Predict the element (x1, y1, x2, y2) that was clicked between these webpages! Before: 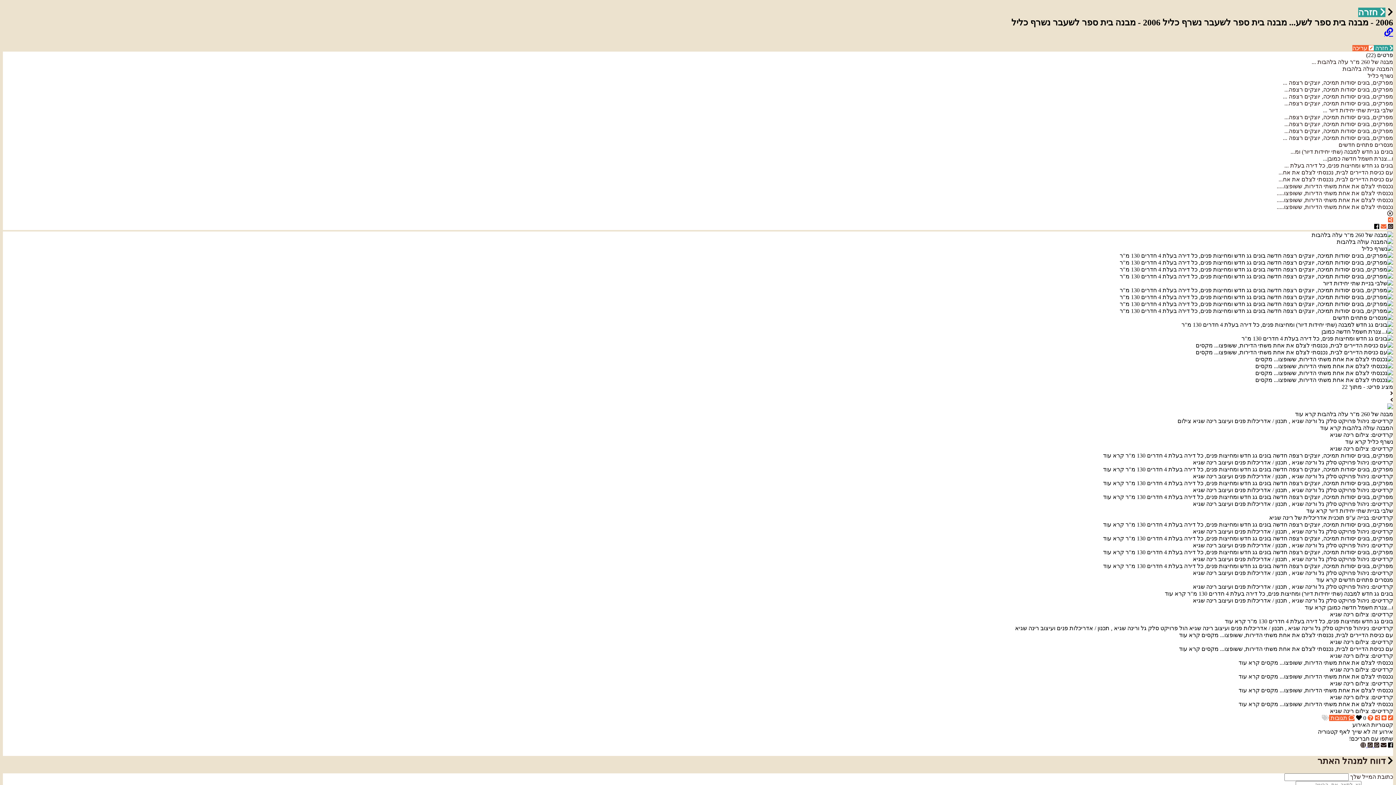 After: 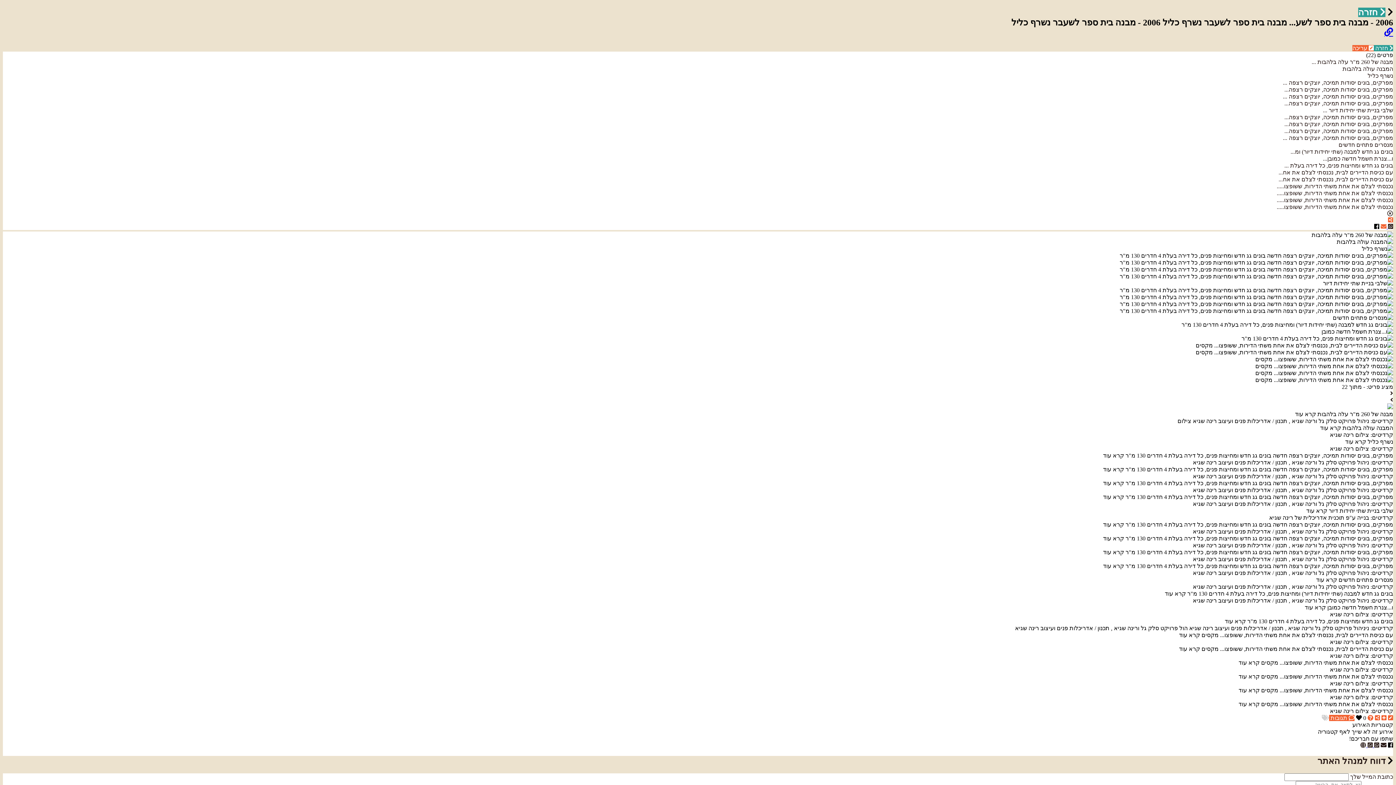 Action: label:   bbox: (1386, 223, 1393, 229)